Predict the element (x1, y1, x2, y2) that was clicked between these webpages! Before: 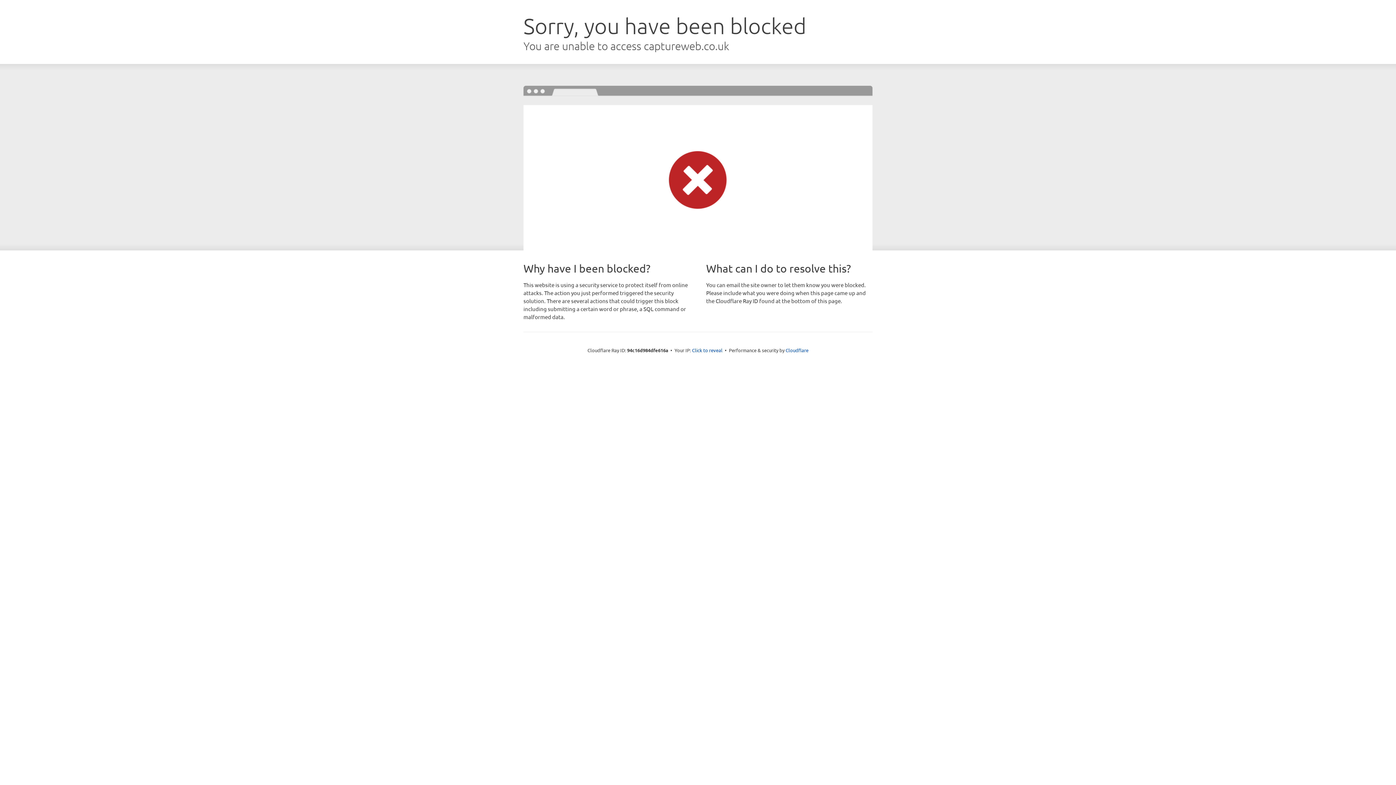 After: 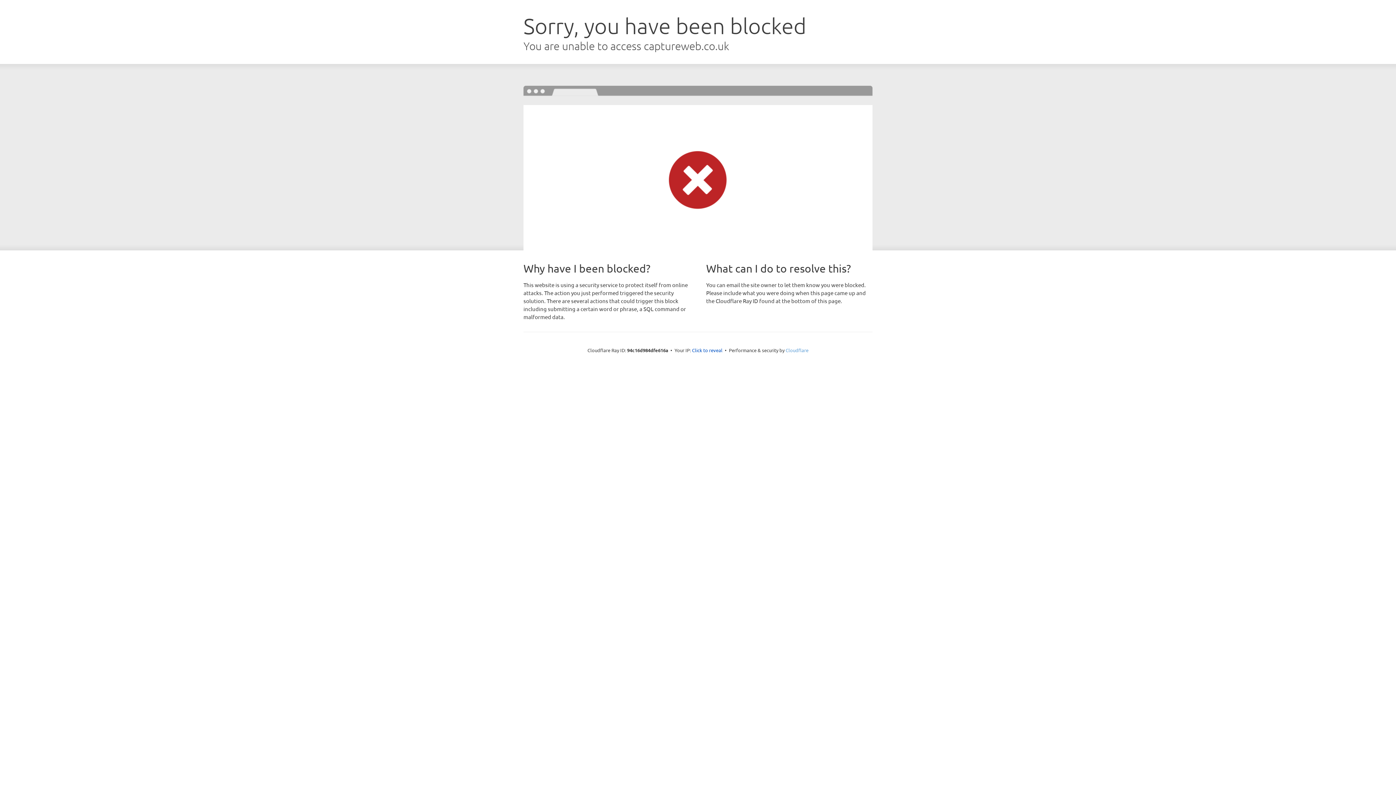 Action: bbox: (785, 347, 808, 353) label: Cloudflare